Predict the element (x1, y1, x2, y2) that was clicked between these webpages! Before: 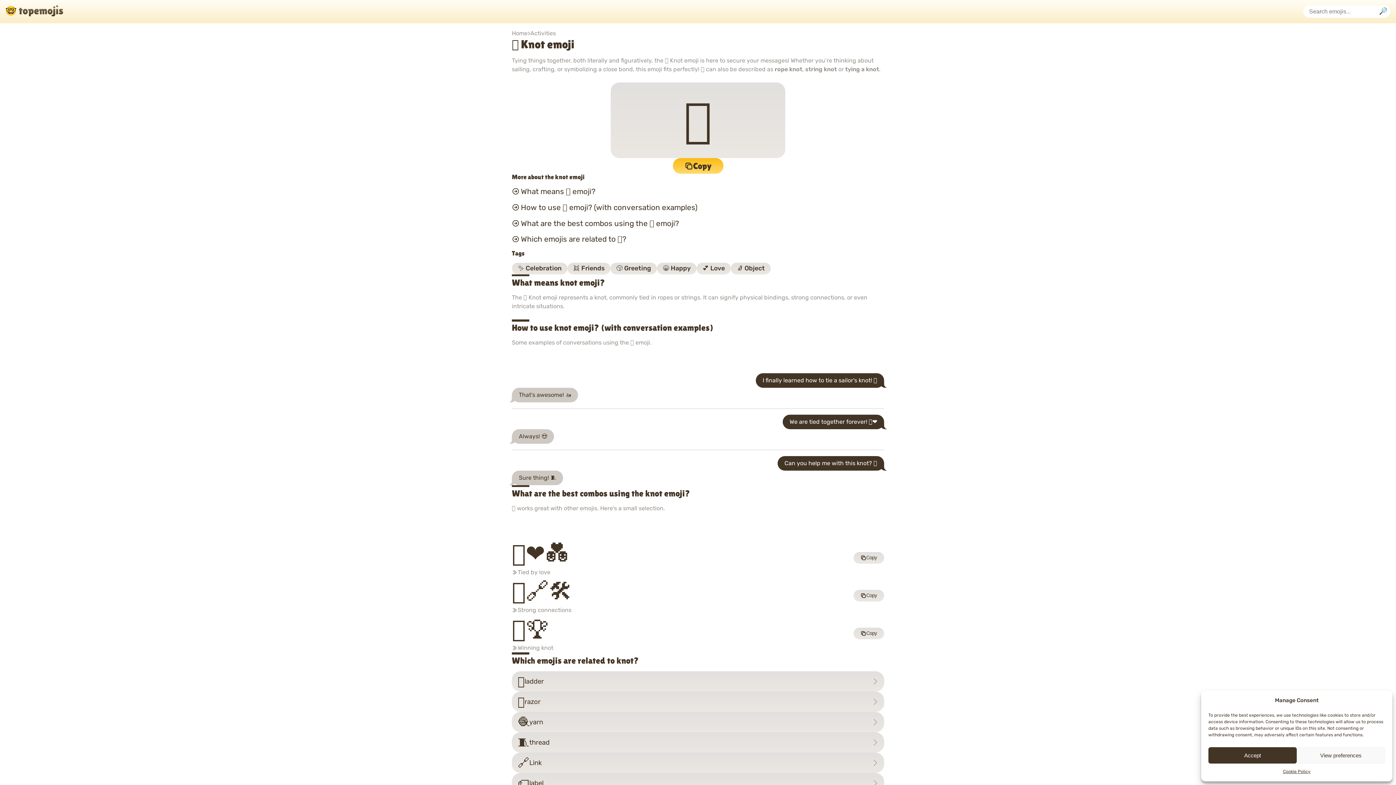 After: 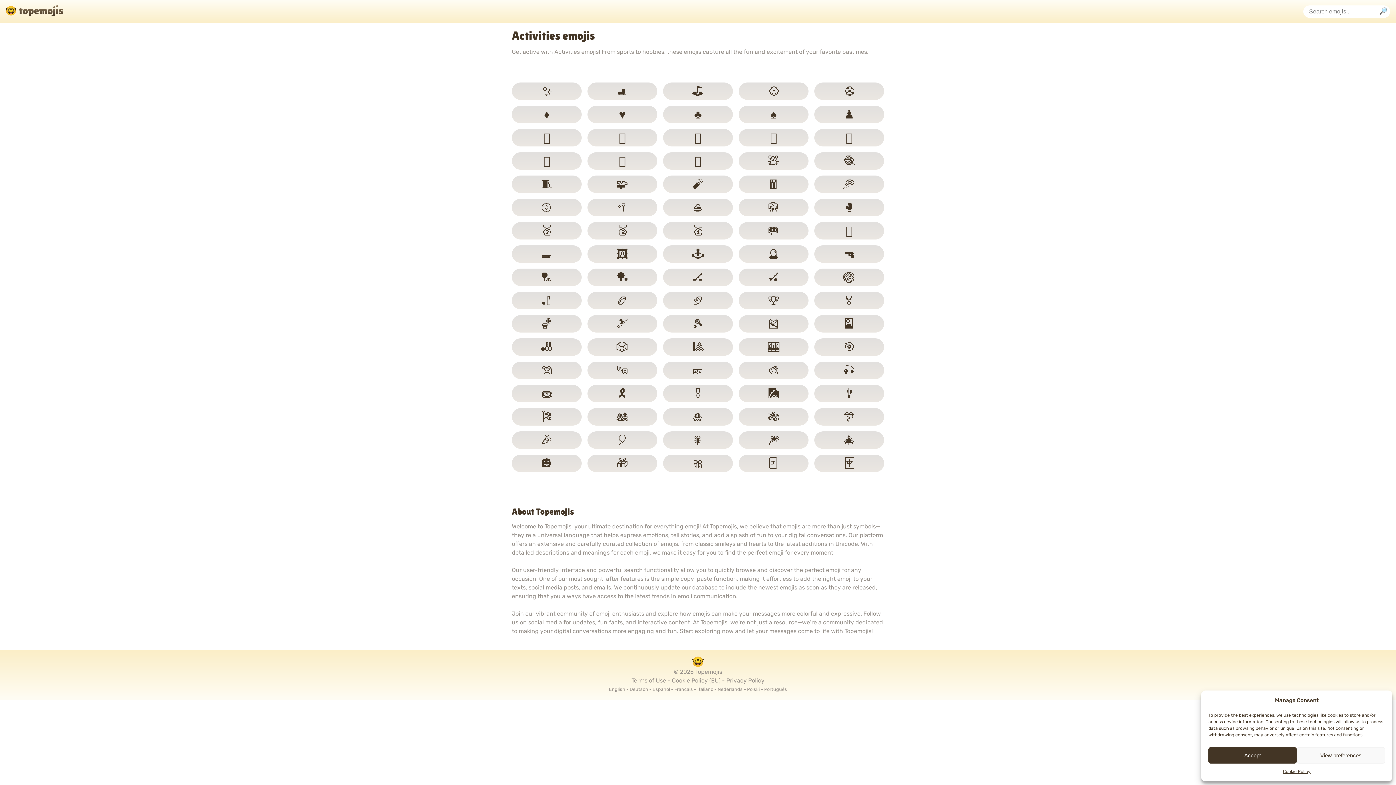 Action: label: Activities bbox: (530, 29, 556, 37)